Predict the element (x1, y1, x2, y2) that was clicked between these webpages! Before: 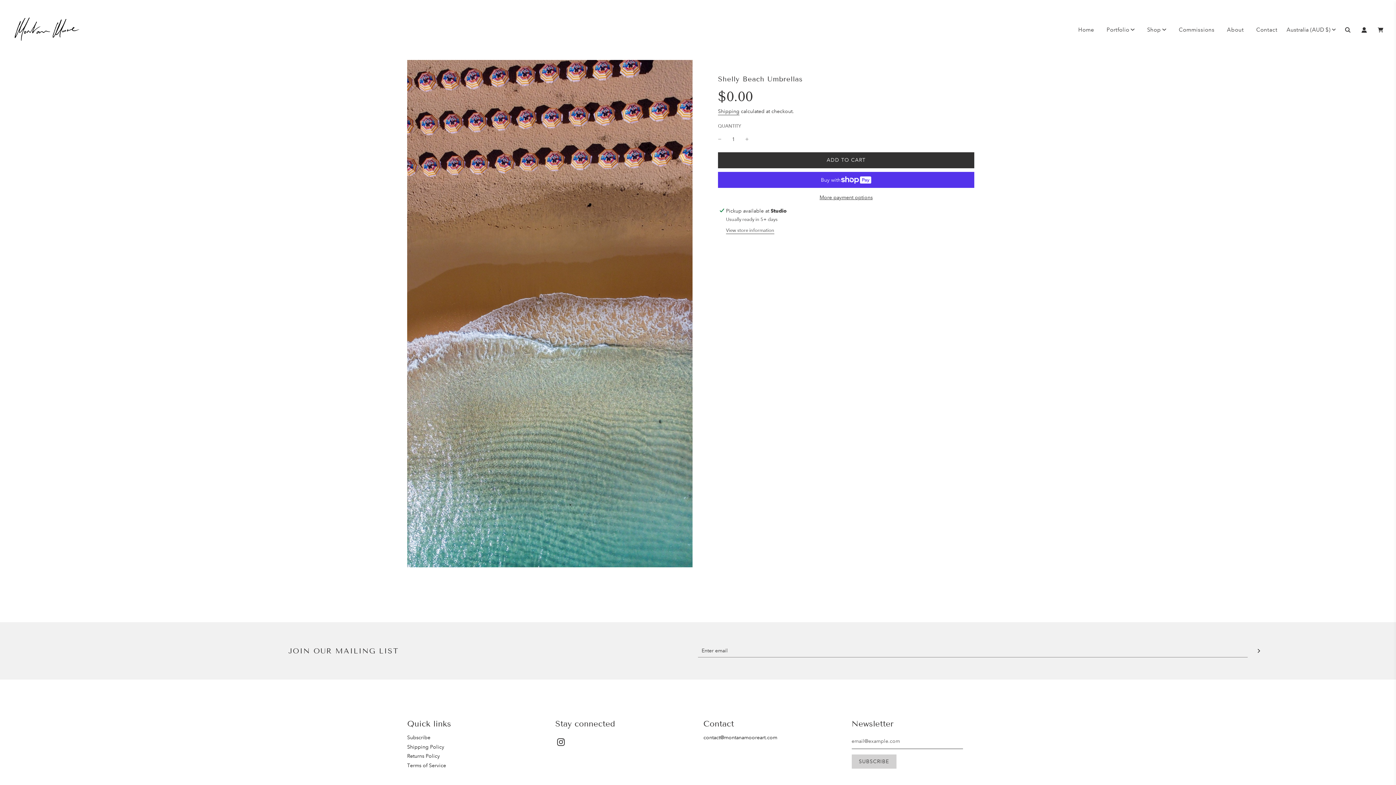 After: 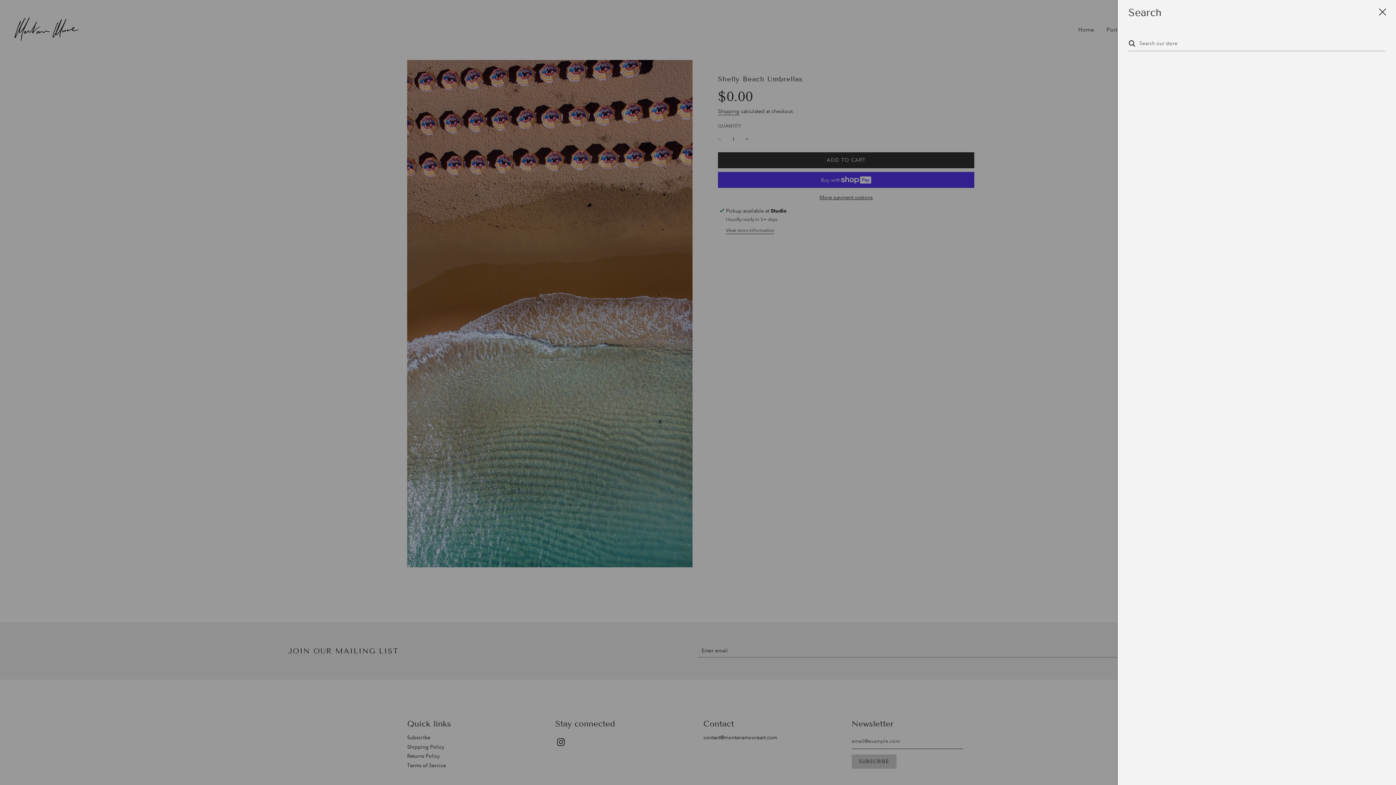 Action: bbox: (1340, 21, 1356, 38) label: Search